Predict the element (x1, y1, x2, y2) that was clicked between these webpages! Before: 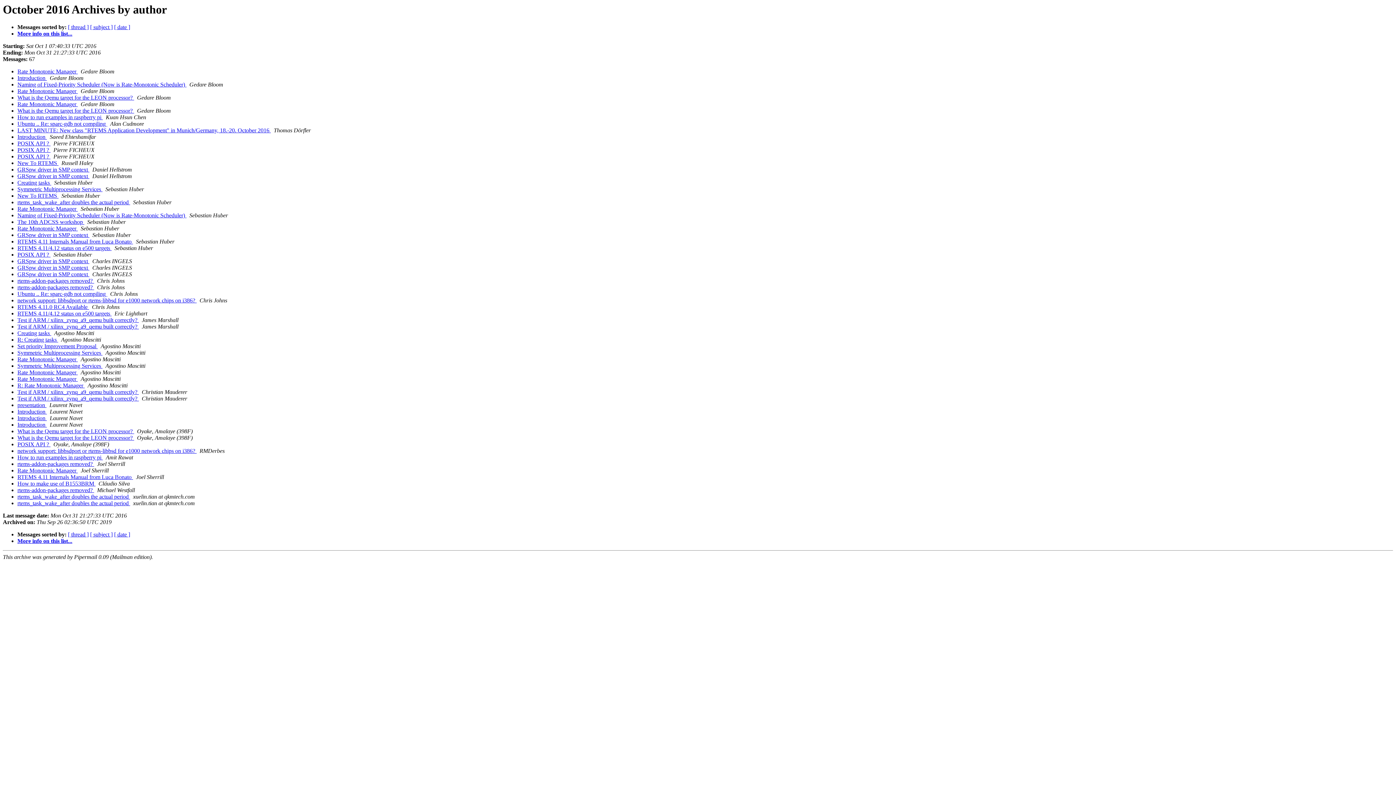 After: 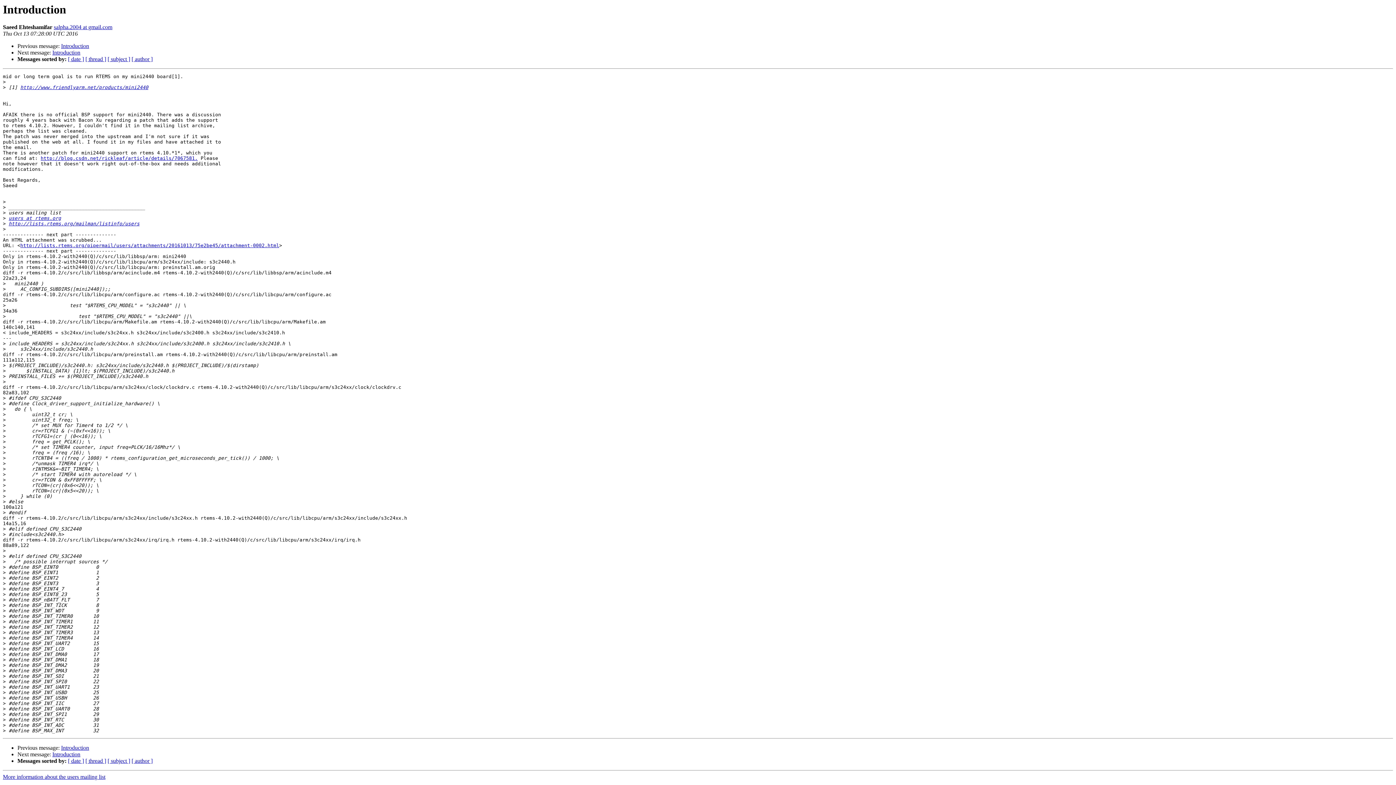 Action: label: Introduction  bbox: (17, 133, 46, 140)